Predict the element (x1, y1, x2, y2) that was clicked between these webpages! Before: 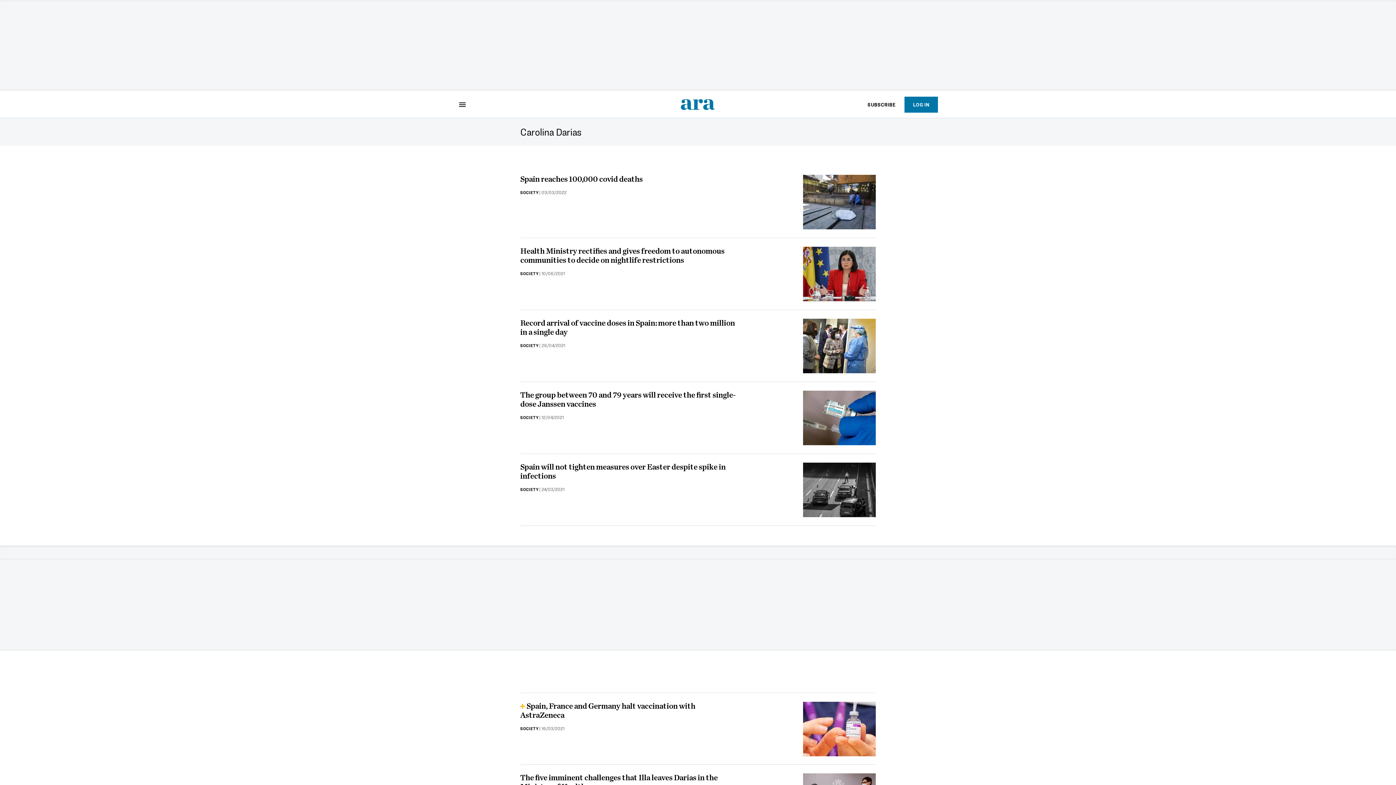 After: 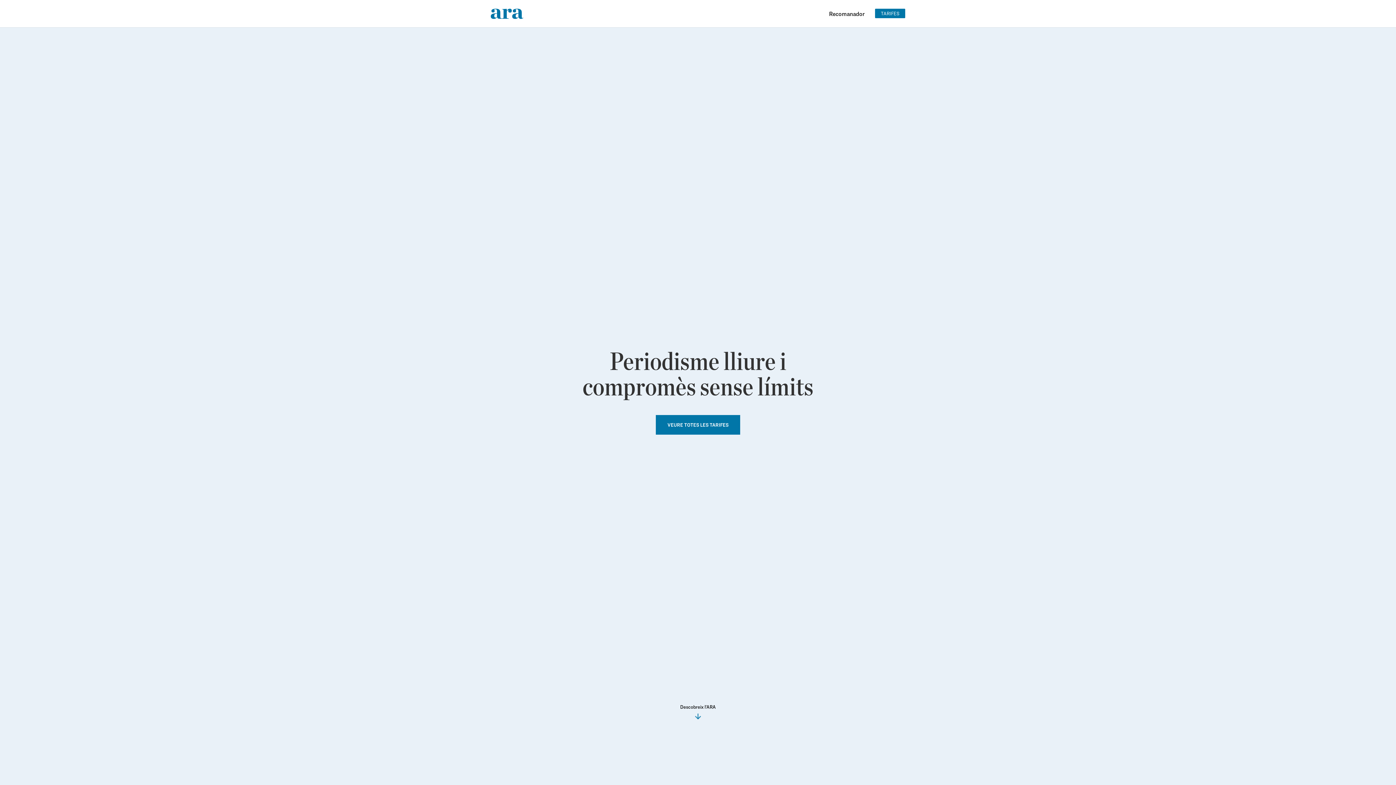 Action: bbox: (859, 96, 904, 112) label: SUBSCRIBE